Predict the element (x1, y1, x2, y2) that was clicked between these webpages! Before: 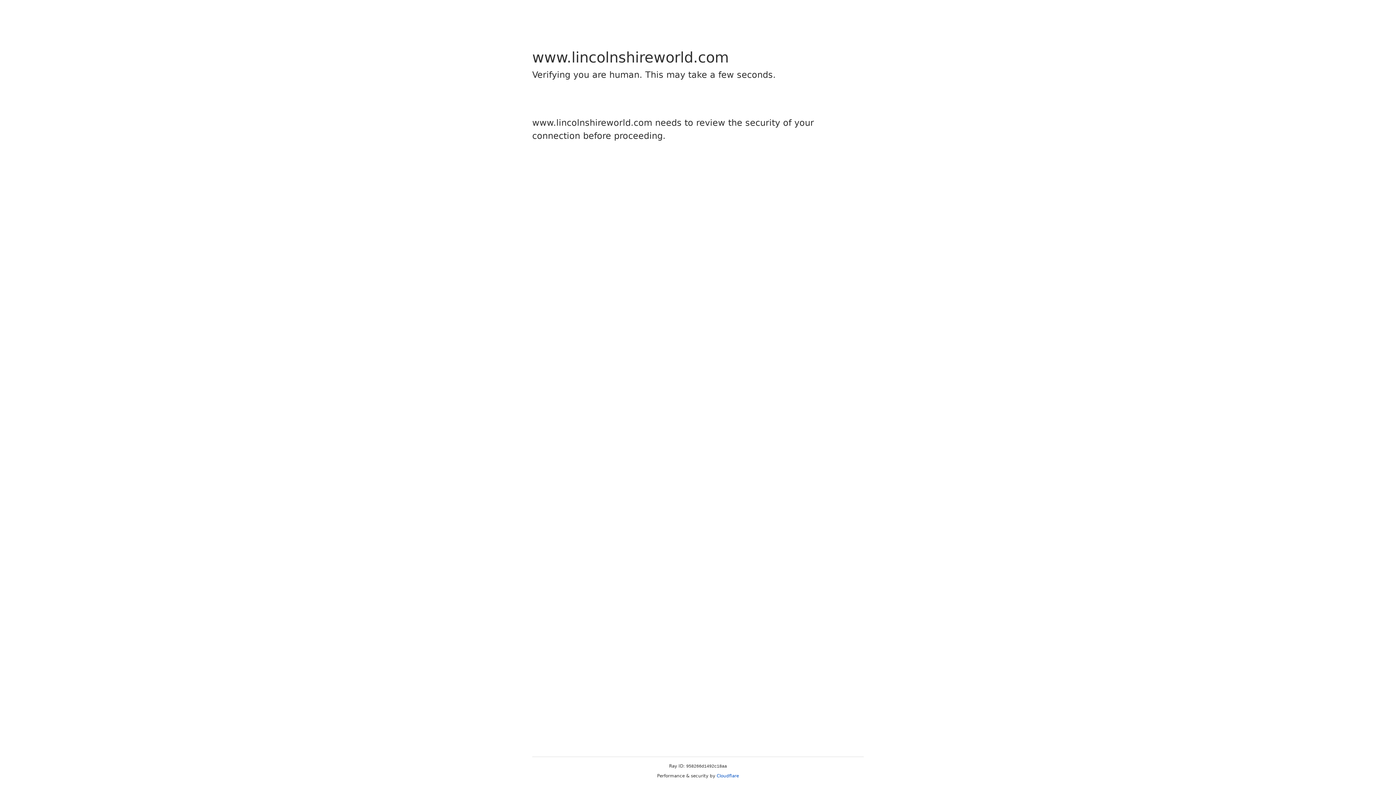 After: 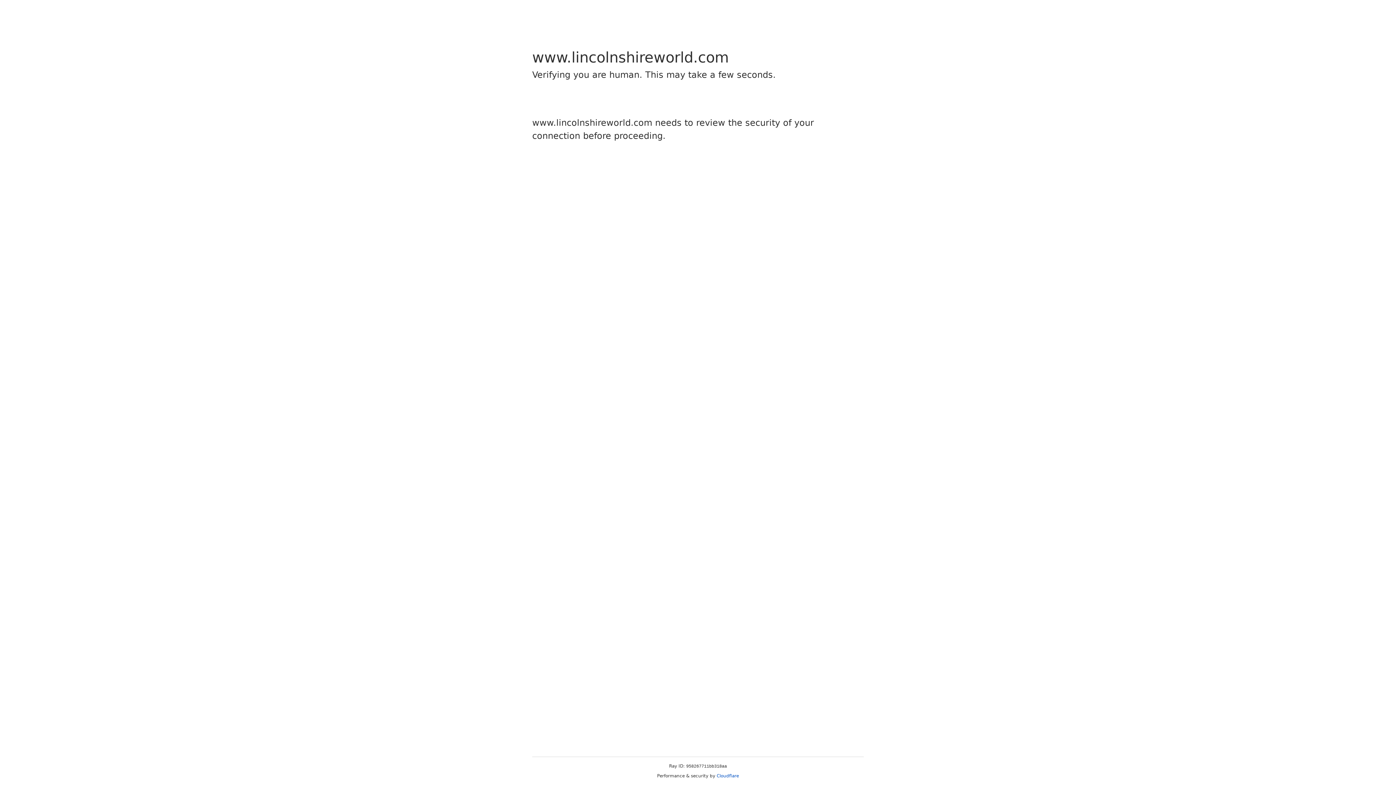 Action: label: Cloudflare bbox: (716, 773, 739, 778)